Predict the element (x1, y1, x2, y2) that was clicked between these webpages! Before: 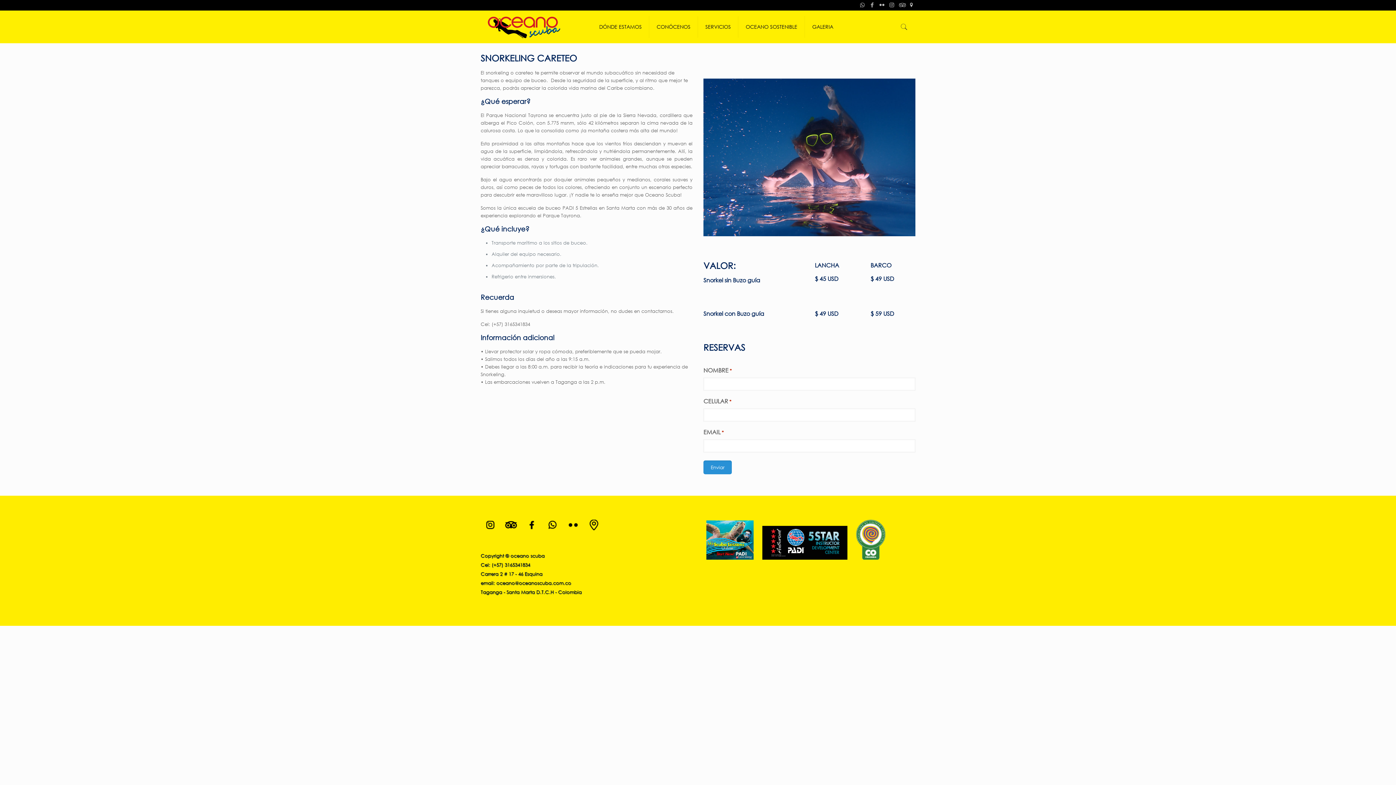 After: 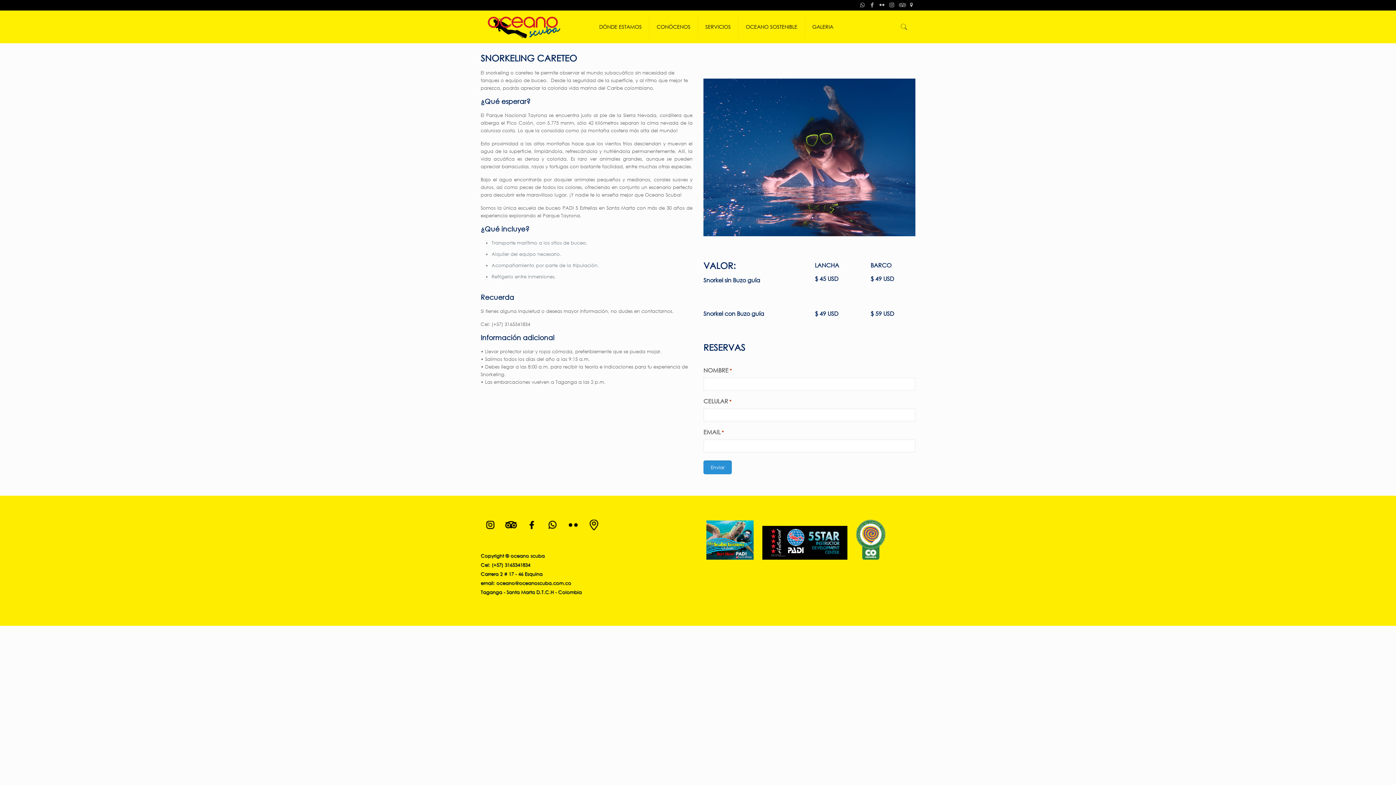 Action: bbox: (584, 529, 603, 535)